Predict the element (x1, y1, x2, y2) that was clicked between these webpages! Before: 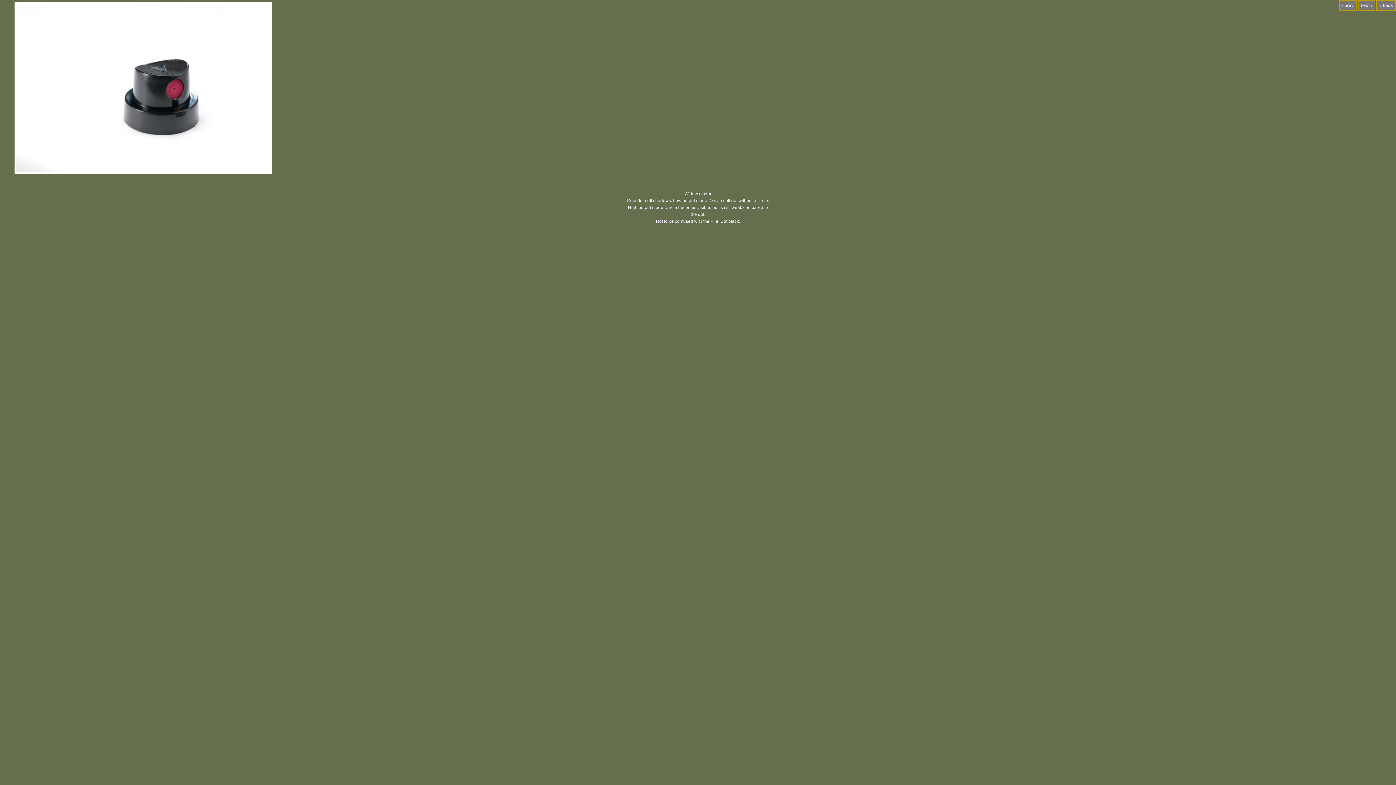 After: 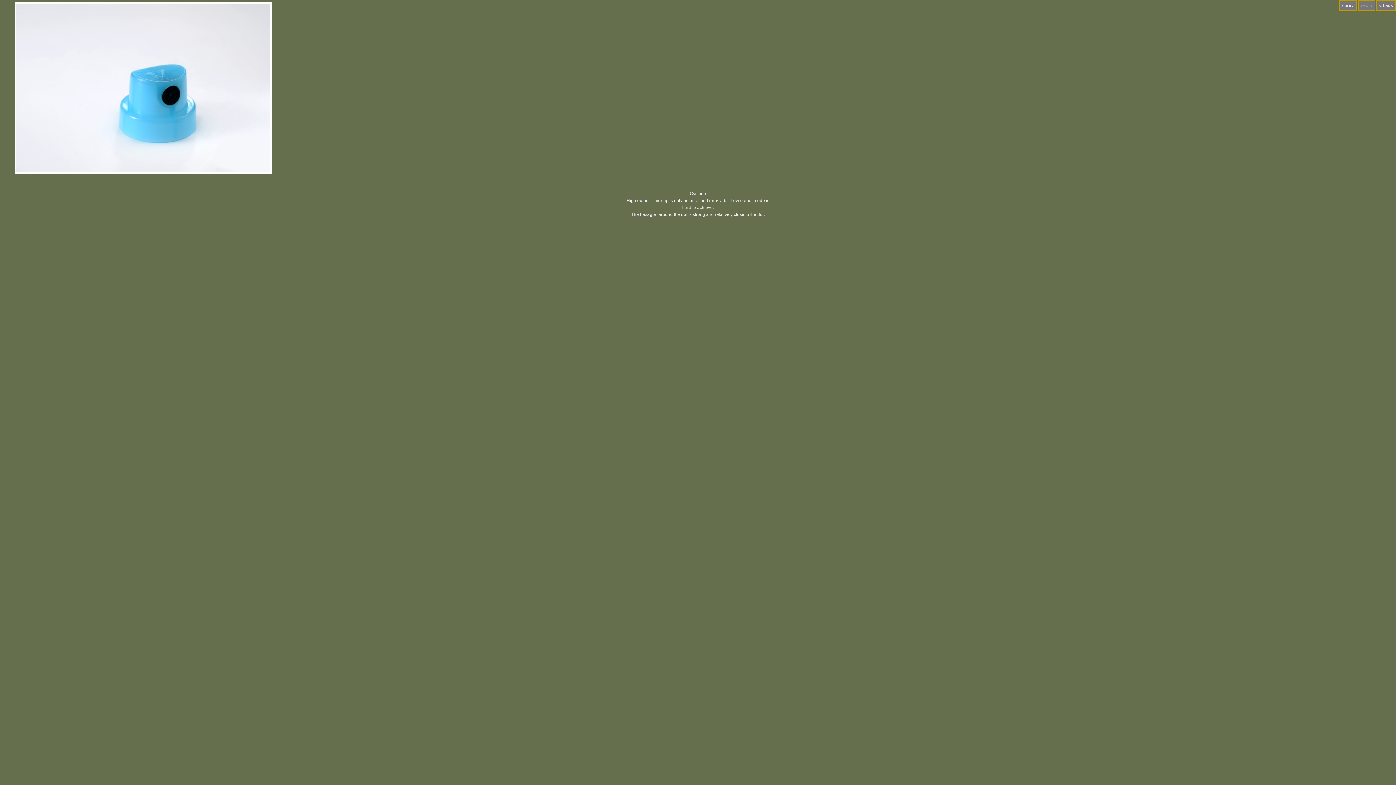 Action: bbox: (1358, 0, 1375, 10) label: next ›